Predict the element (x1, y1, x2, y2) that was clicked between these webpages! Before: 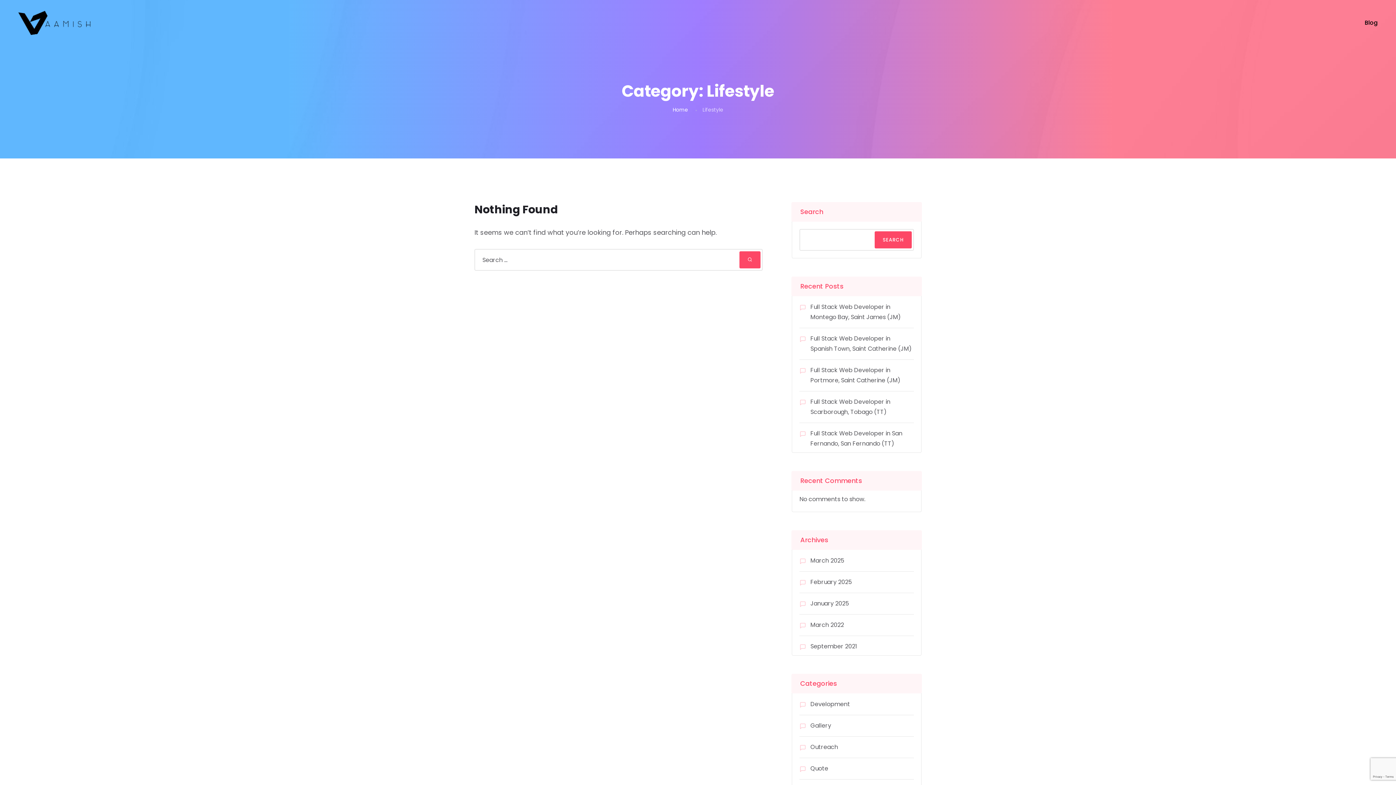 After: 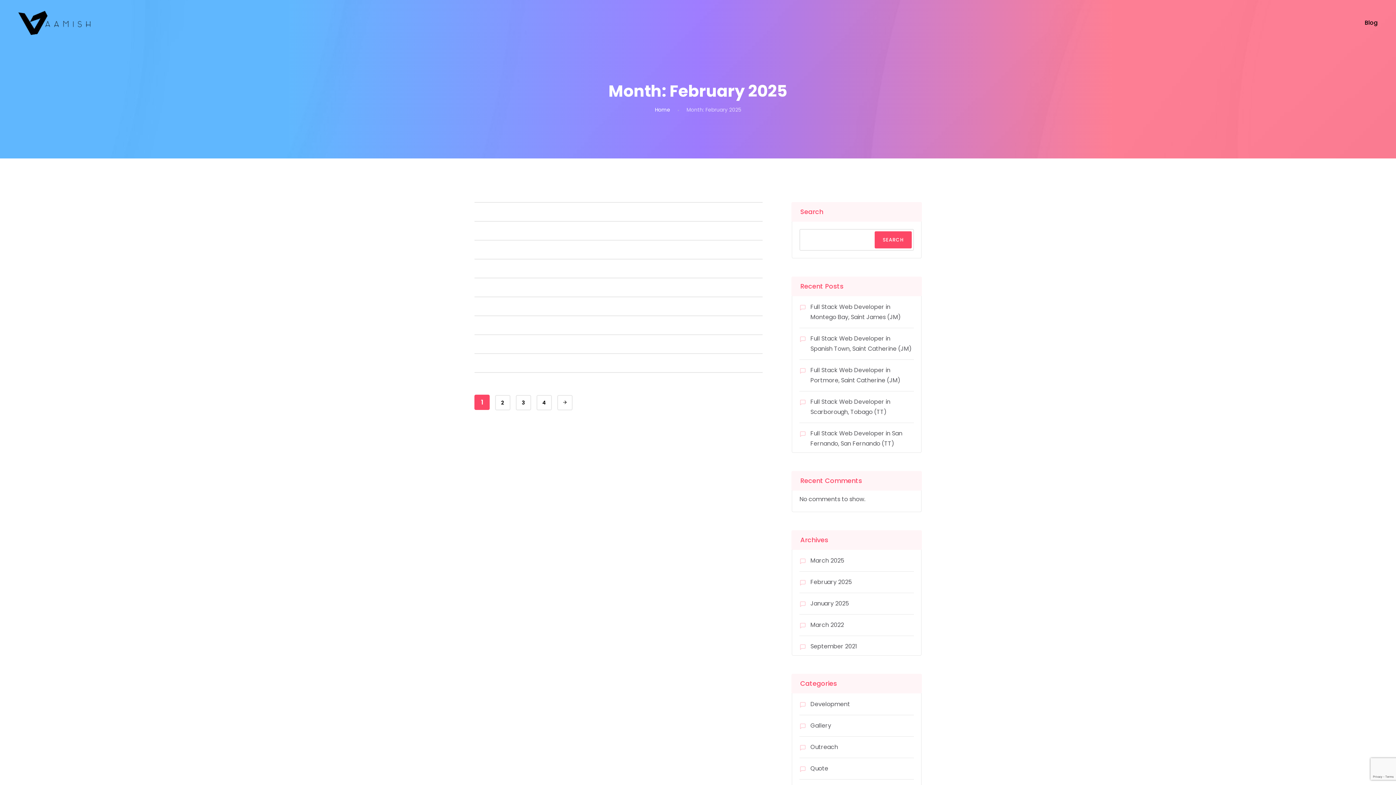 Action: label: February 2025 bbox: (810, 578, 852, 586)